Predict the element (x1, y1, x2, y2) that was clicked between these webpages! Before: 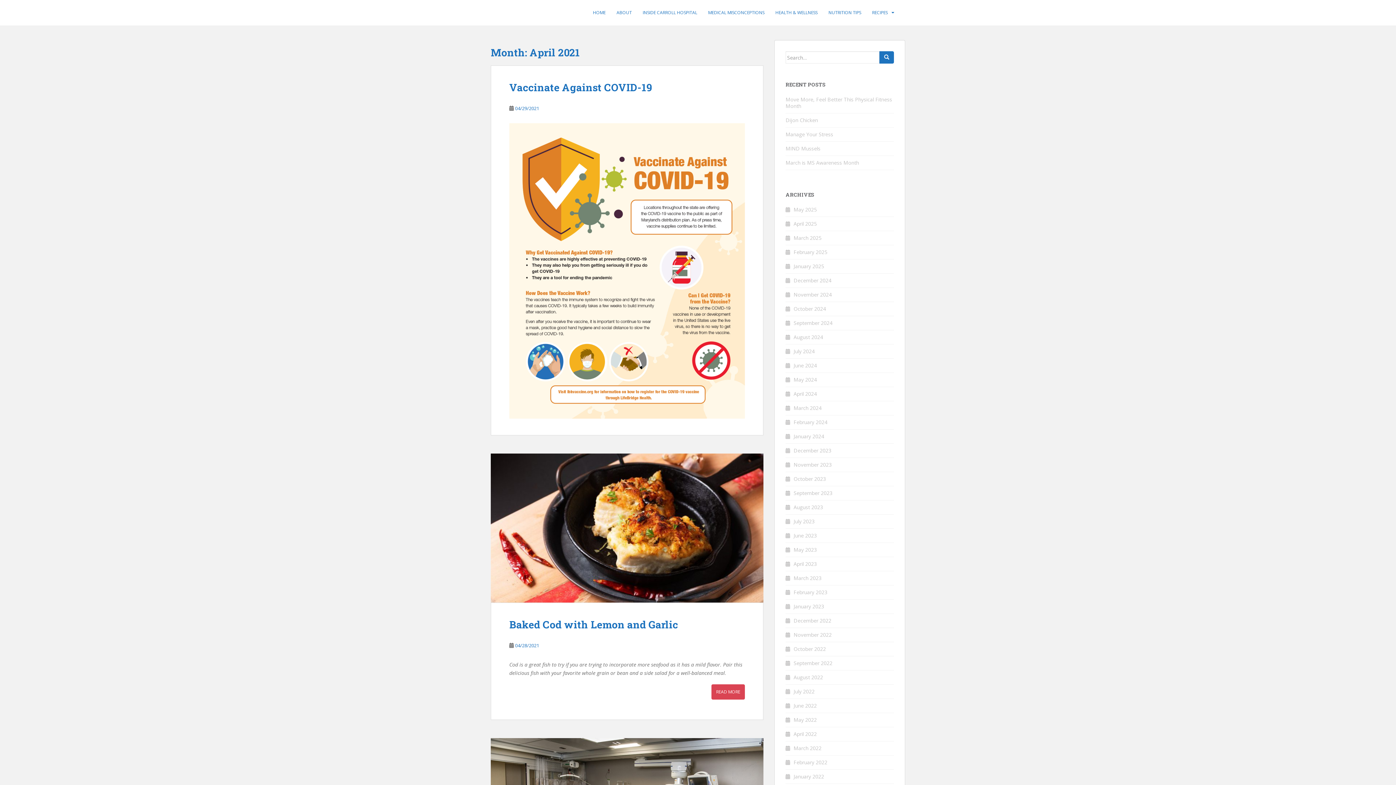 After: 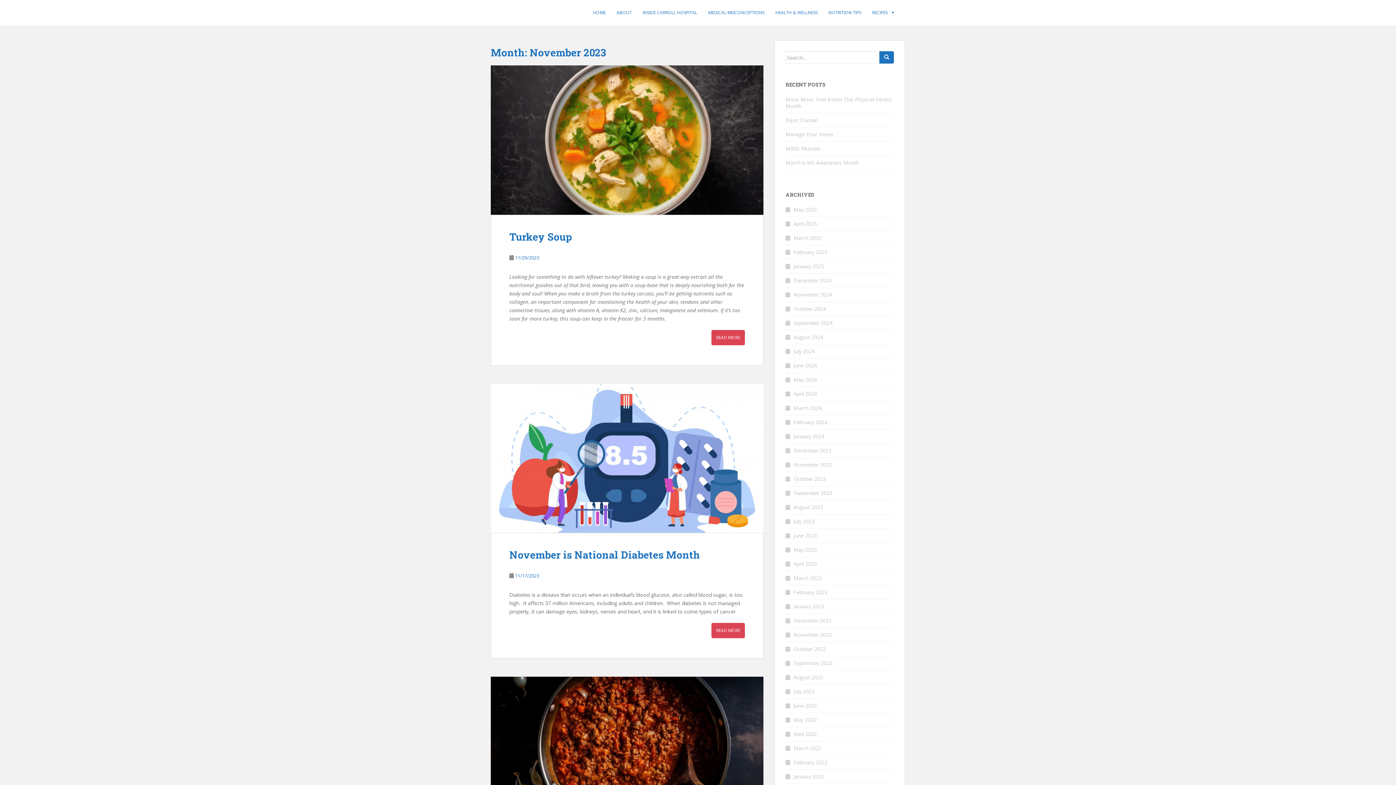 Action: bbox: (793, 461, 832, 468) label: November 2023